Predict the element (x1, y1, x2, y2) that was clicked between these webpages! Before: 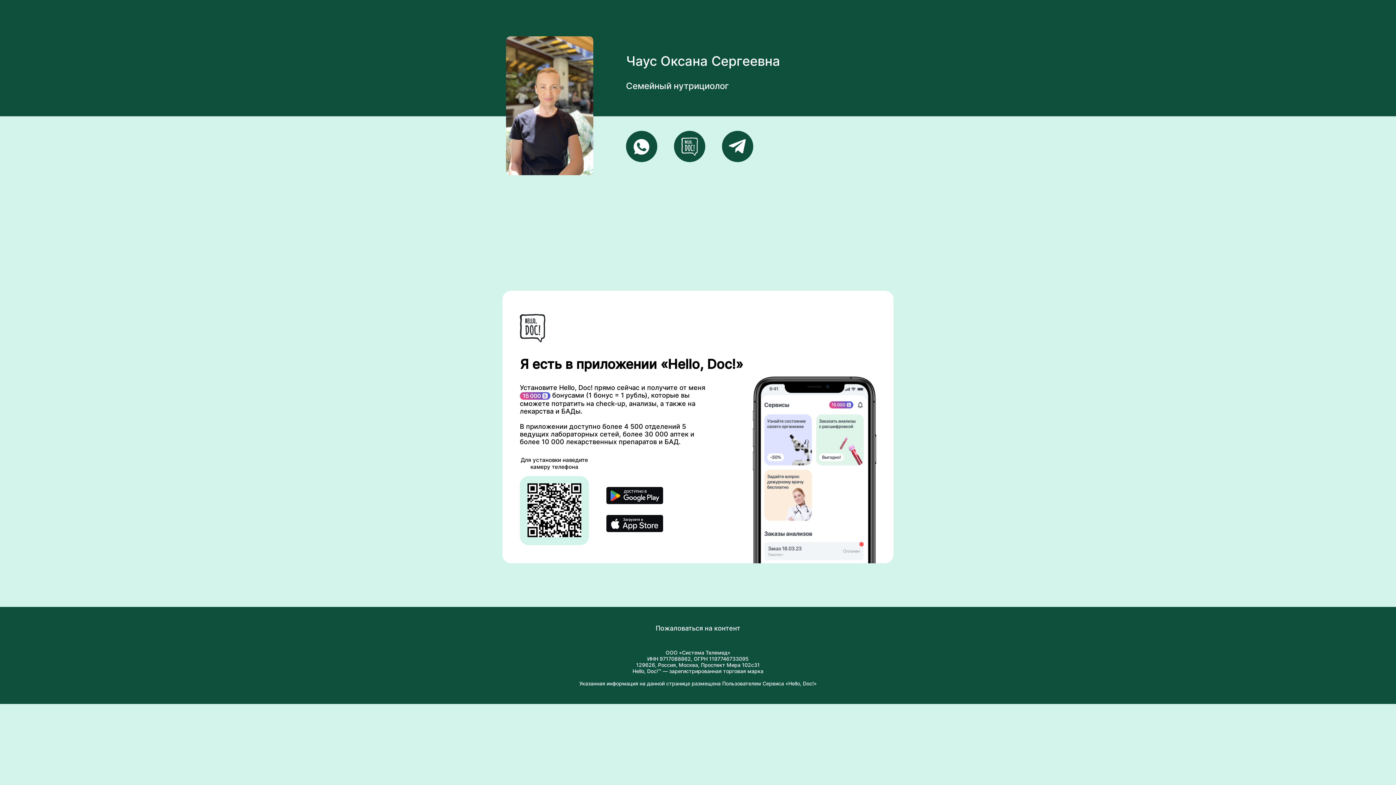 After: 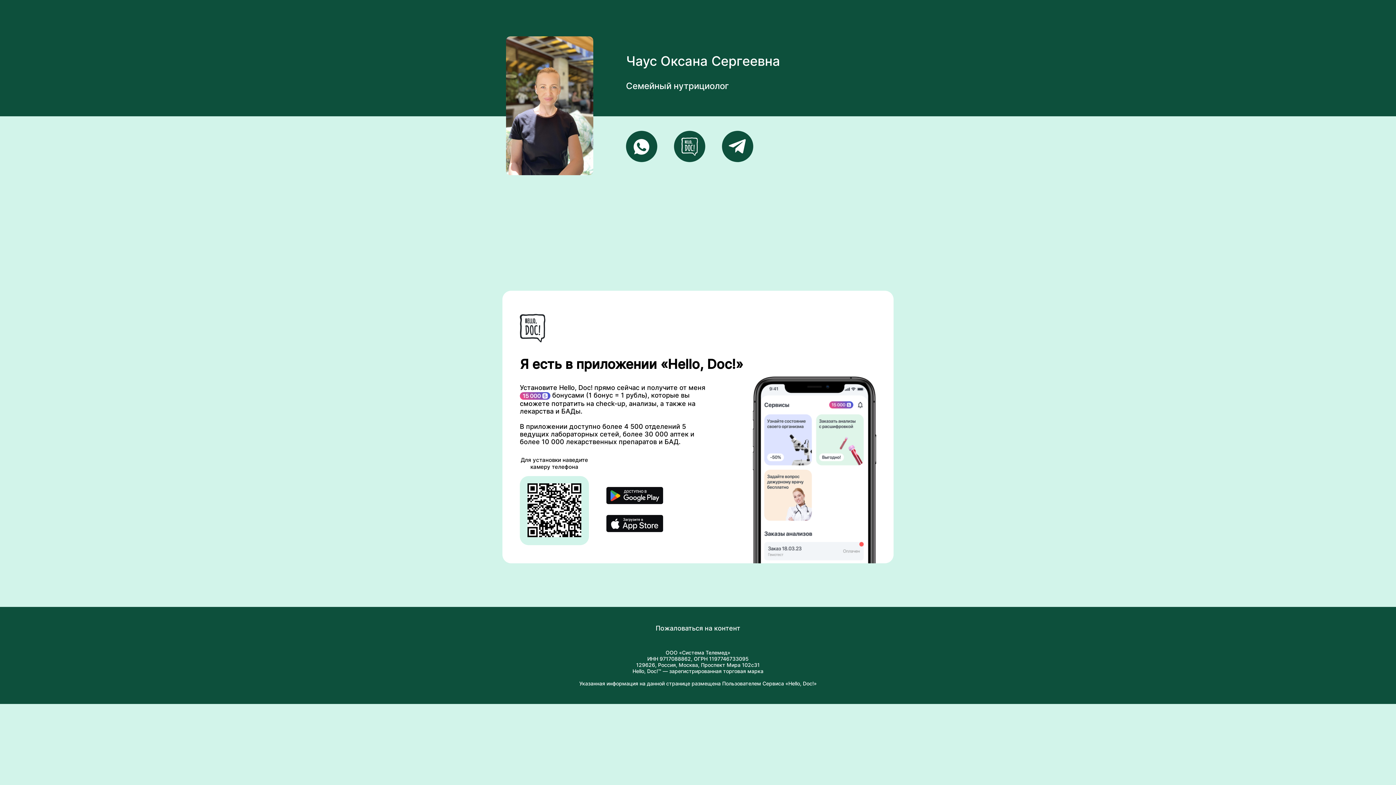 Action: bbox: (606, 526, 663, 533)